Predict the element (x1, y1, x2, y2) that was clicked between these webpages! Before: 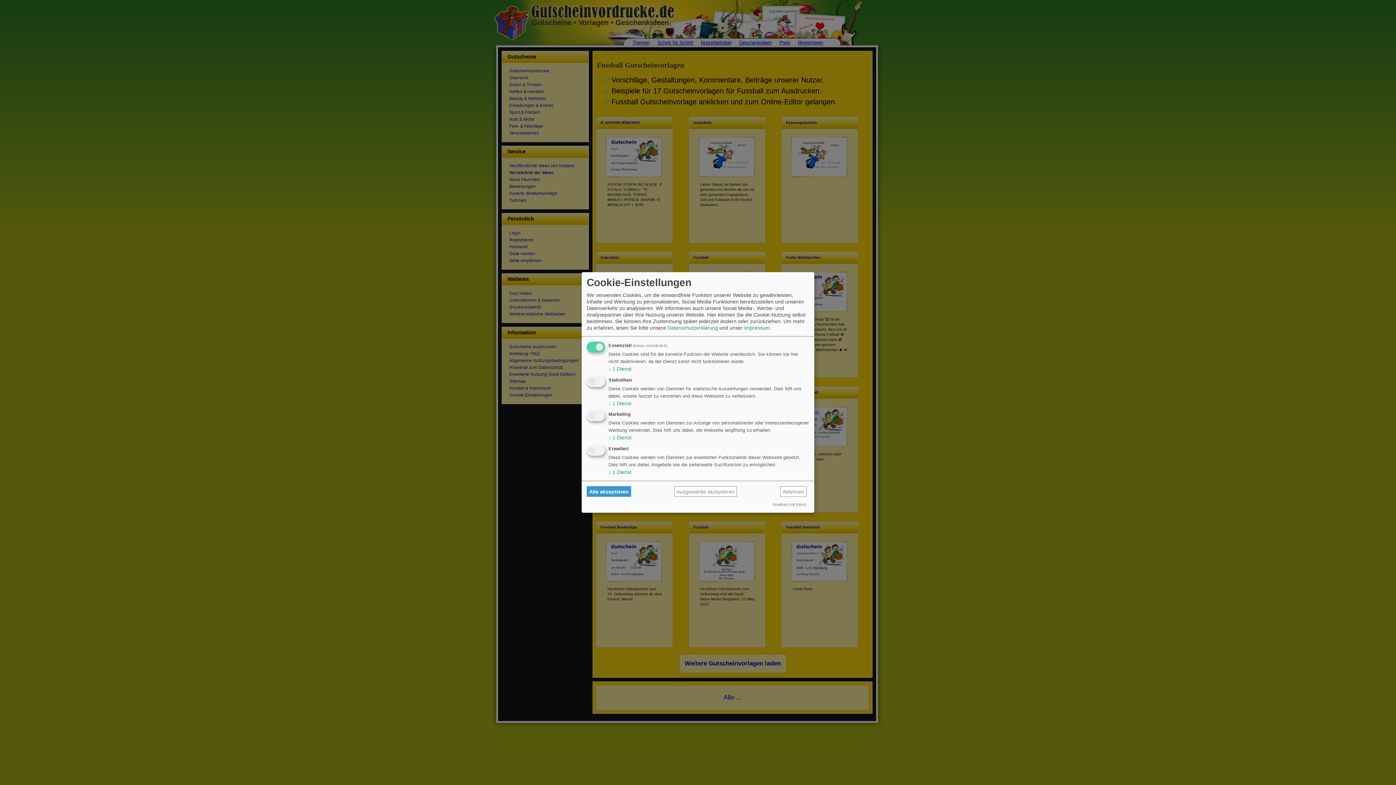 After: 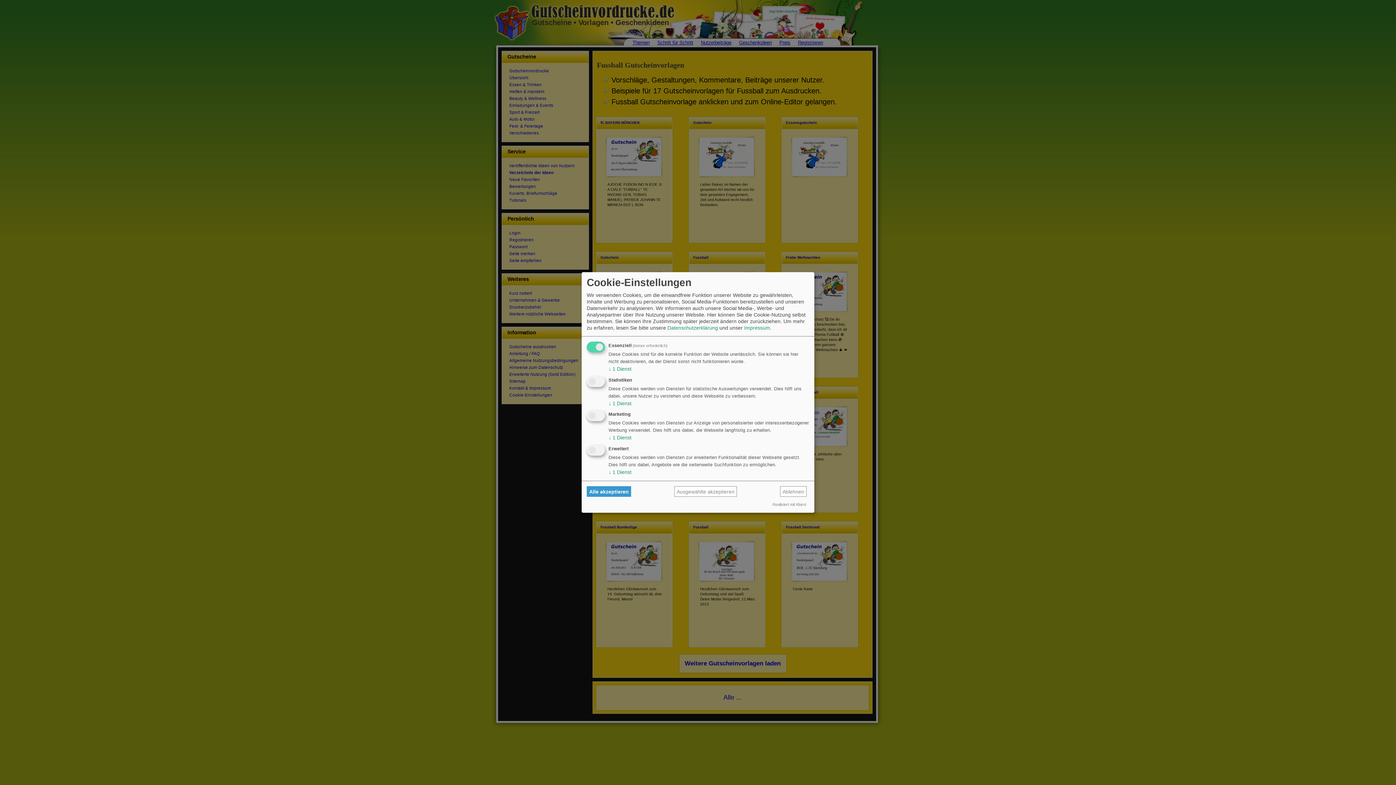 Action: label: Realisiert mit Klaro! bbox: (772, 502, 806, 506)